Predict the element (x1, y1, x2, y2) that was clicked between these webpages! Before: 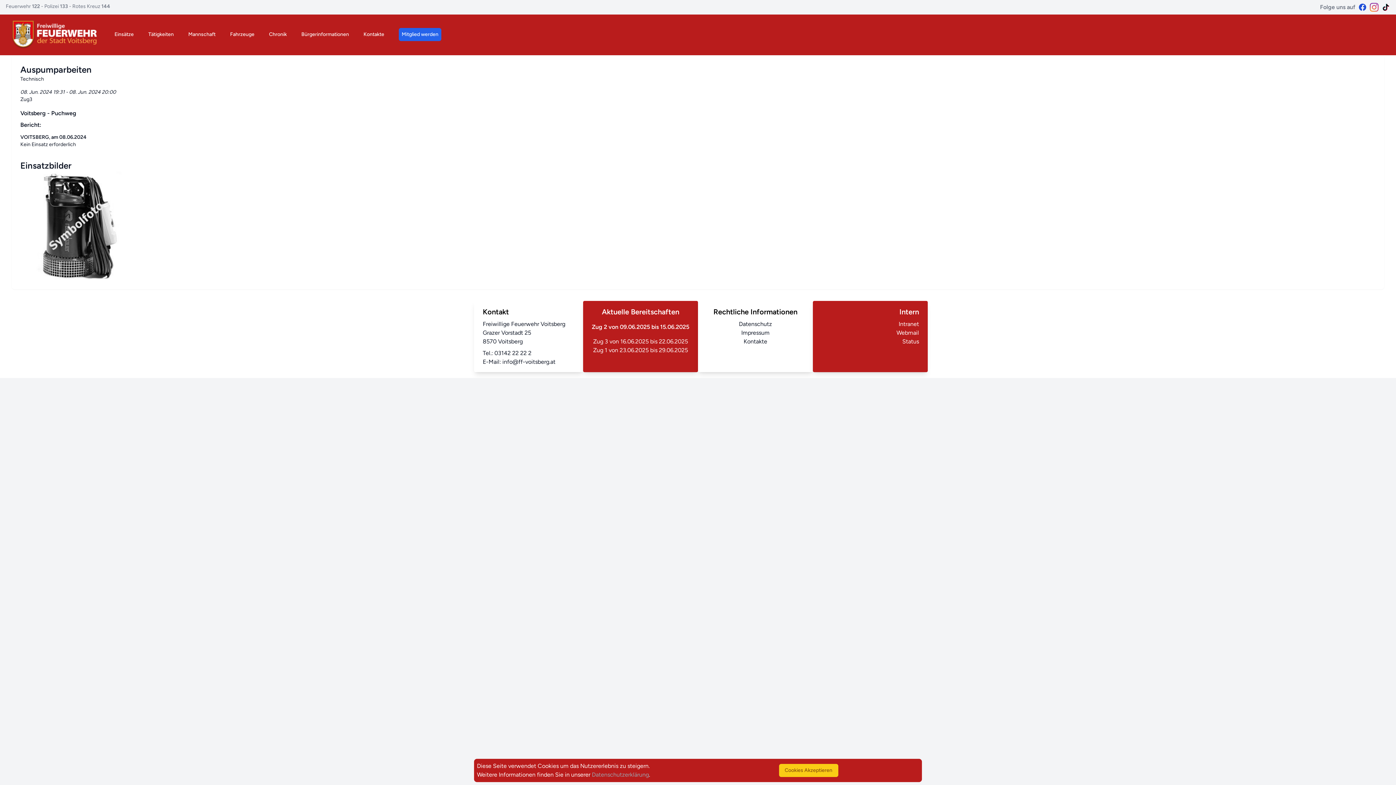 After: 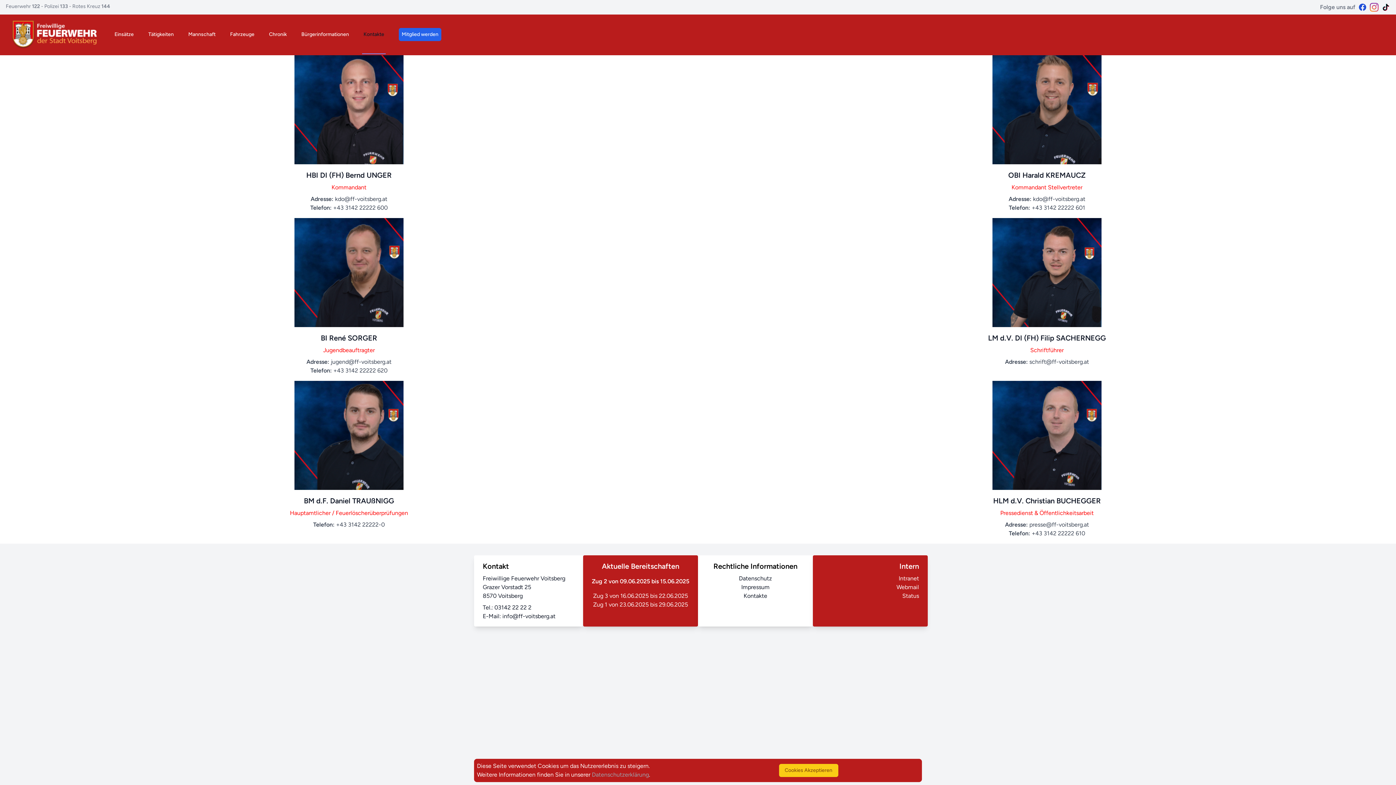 Action: bbox: (743, 338, 767, 345) label: Kontakte